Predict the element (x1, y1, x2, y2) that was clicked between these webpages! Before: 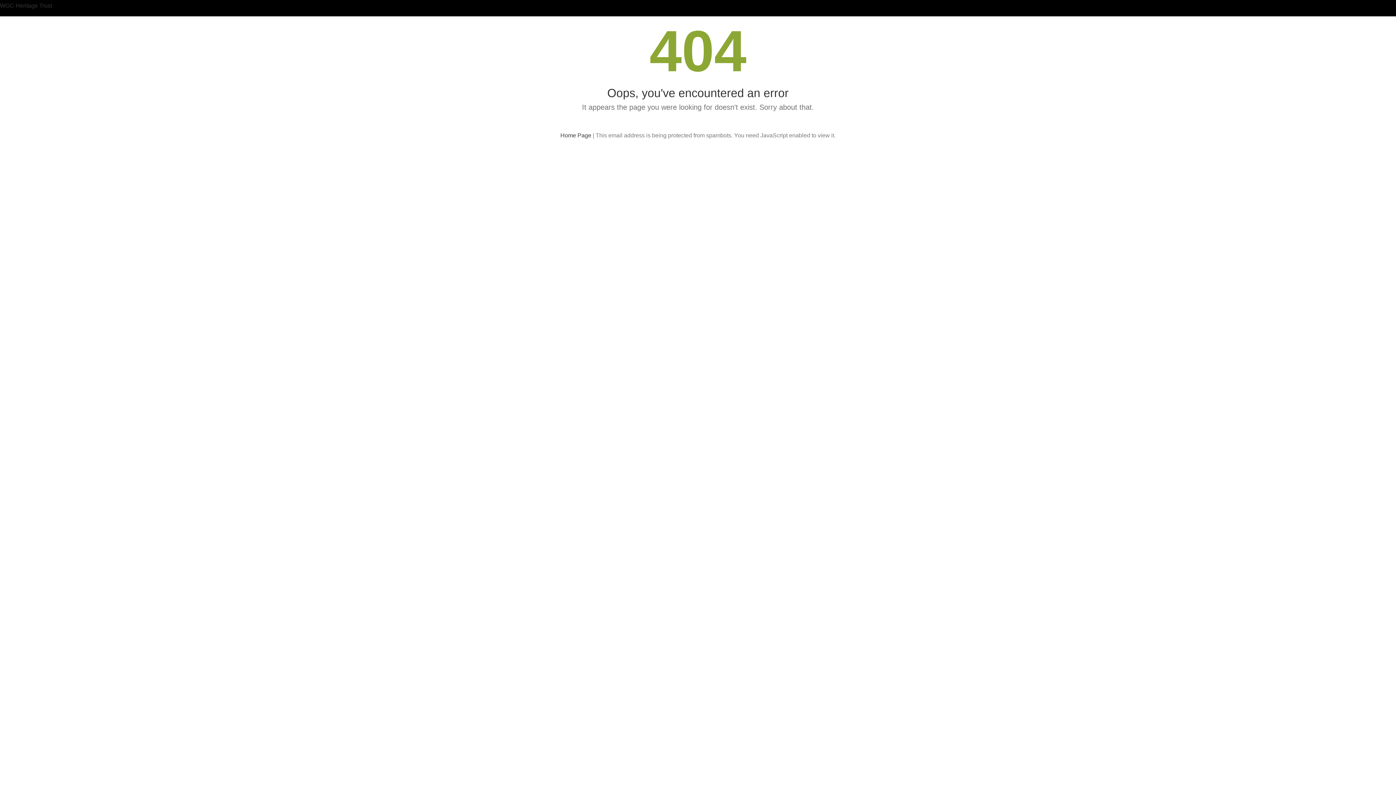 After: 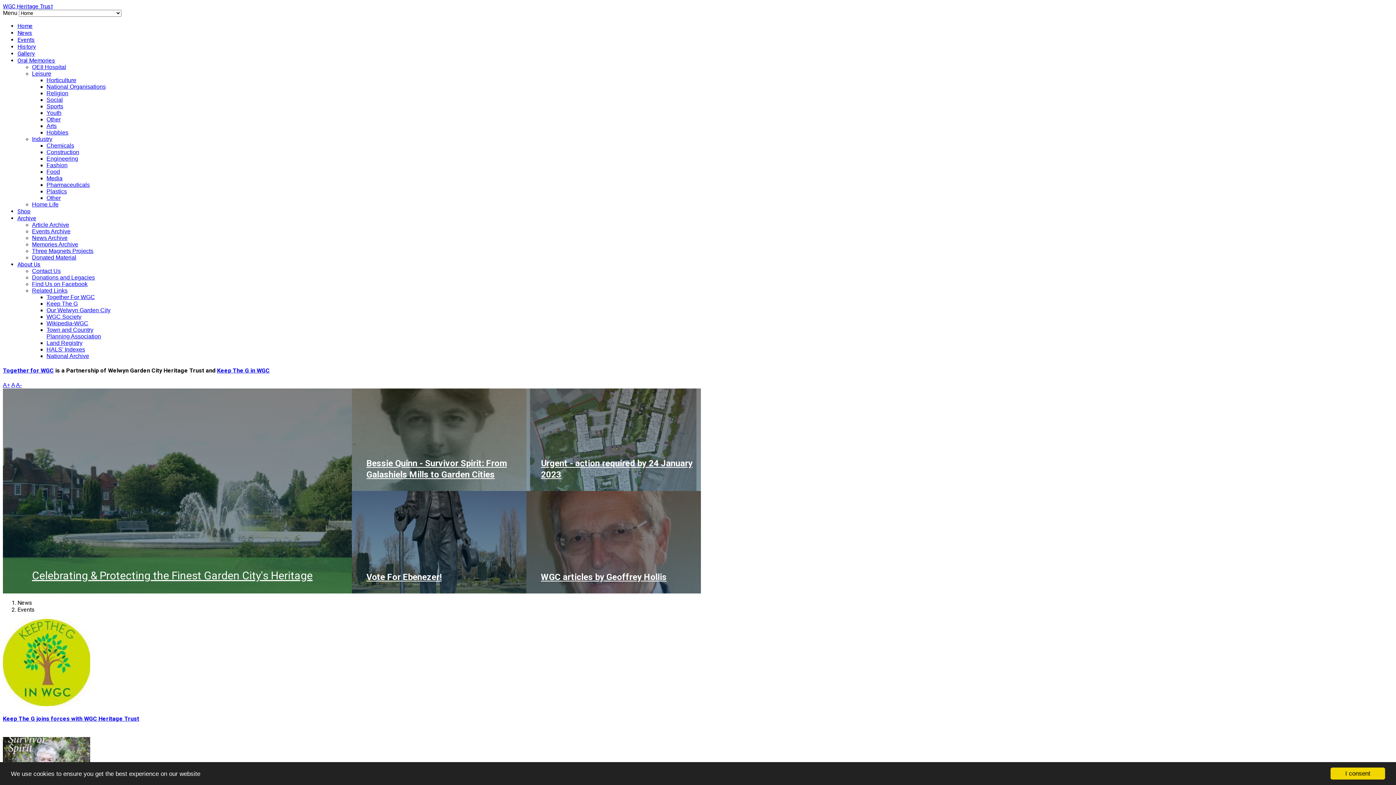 Action: label: Home Page bbox: (560, 132, 591, 138)